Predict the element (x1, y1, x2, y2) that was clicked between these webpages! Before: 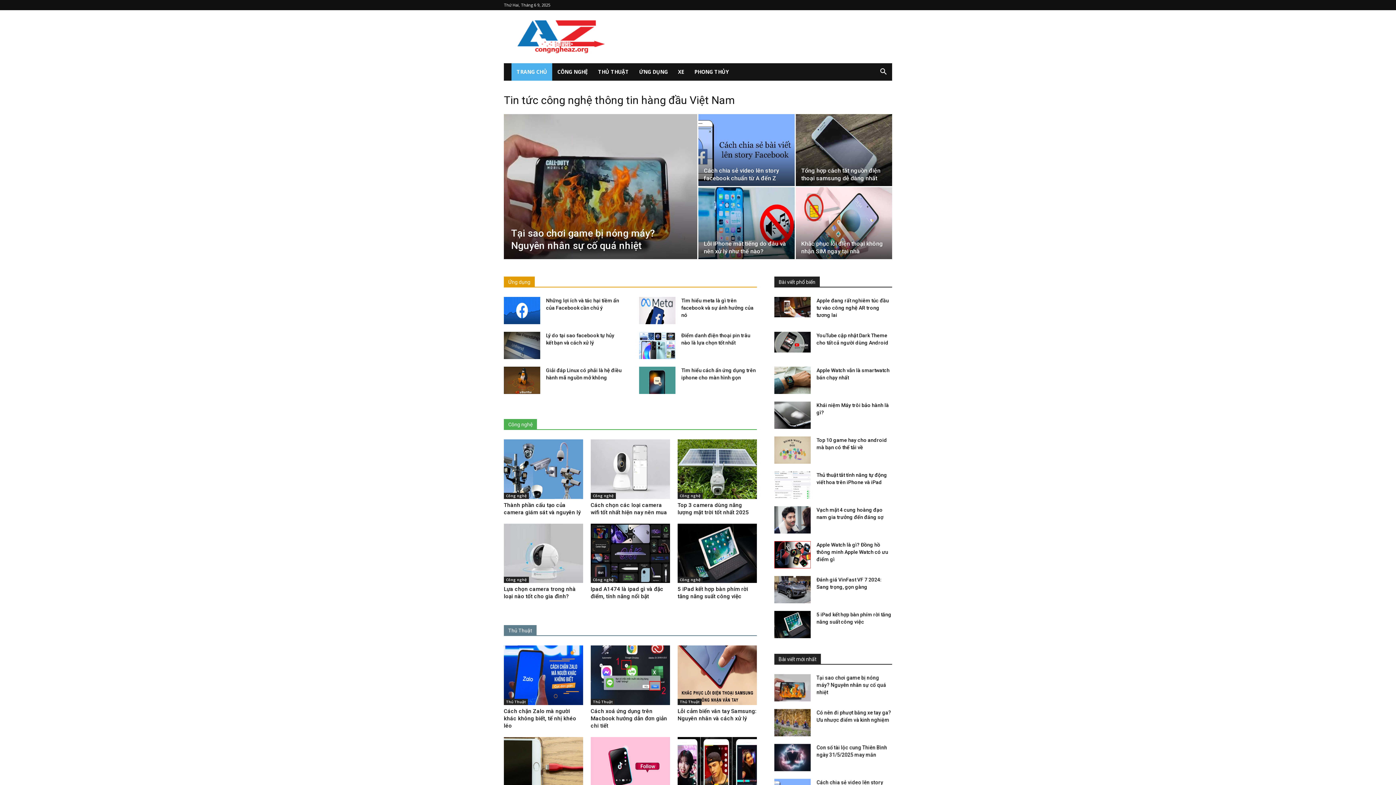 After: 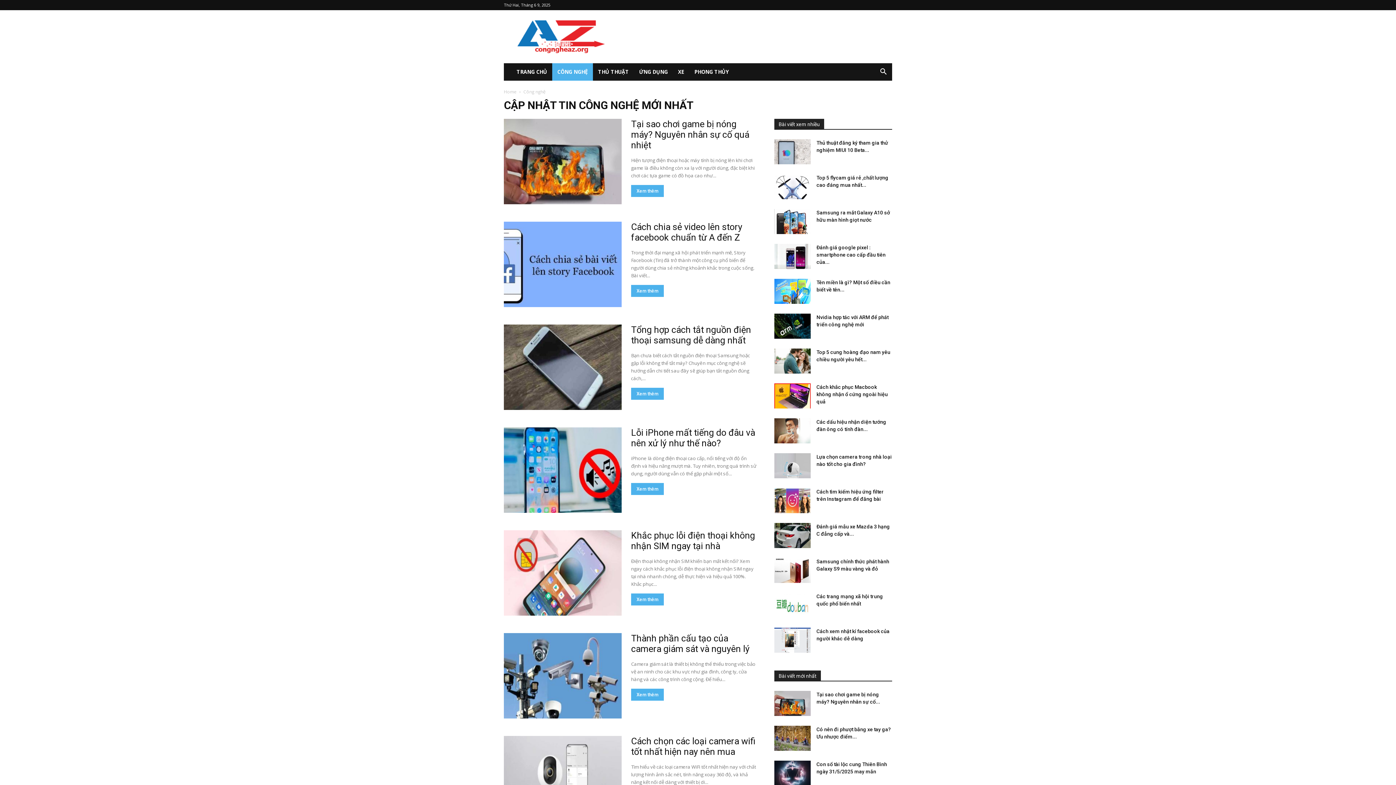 Action: bbox: (552, 63, 593, 80) label: CÔNG NGHỆ